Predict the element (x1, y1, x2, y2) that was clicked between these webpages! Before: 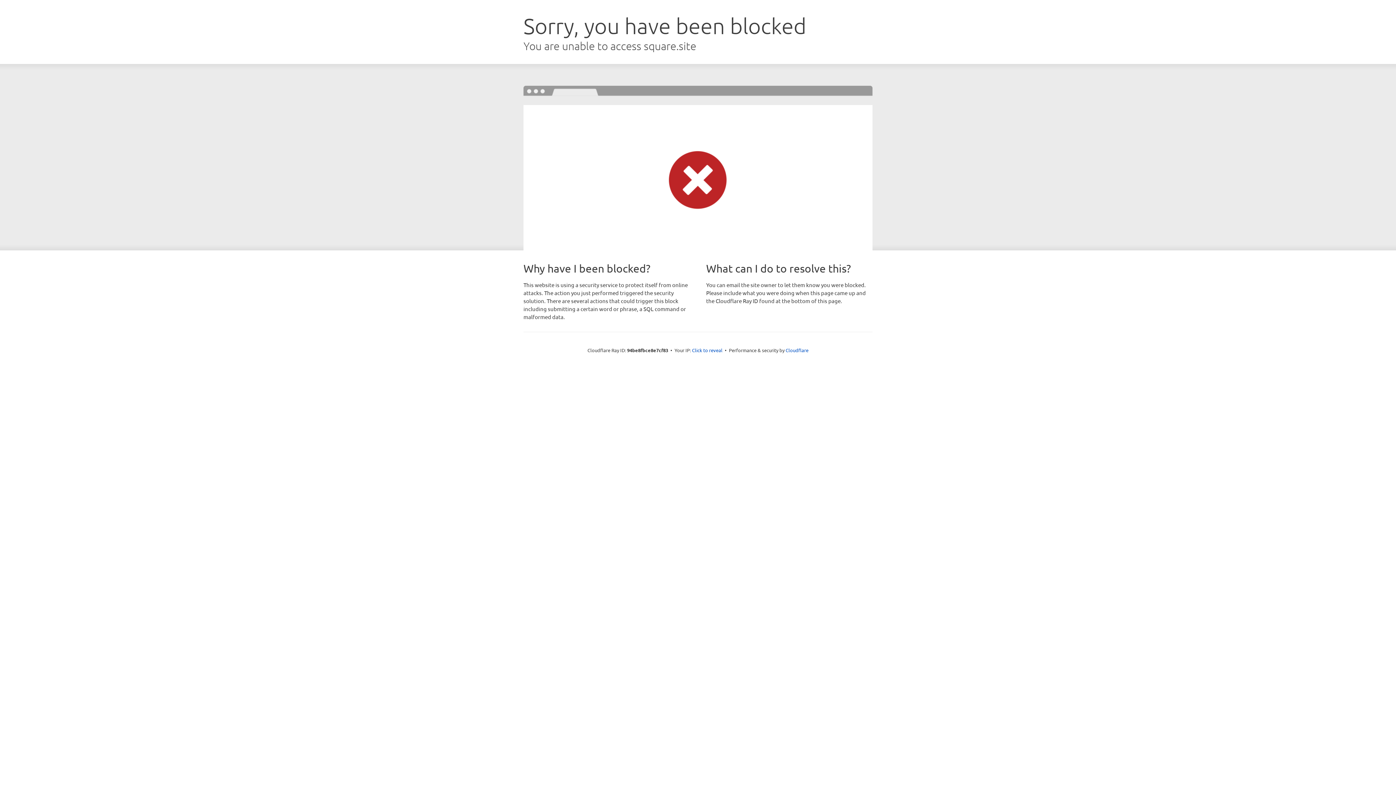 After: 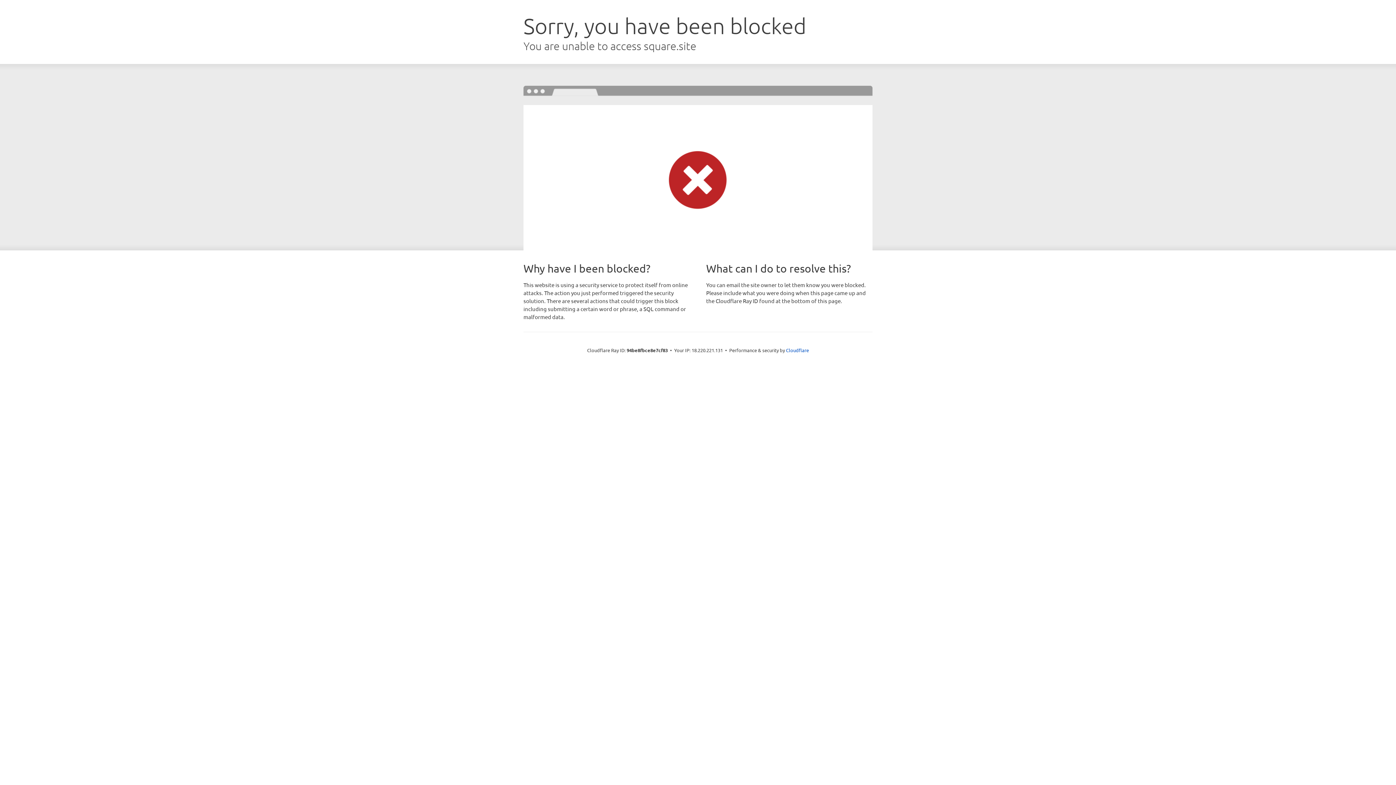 Action: bbox: (692, 346, 722, 353) label: Click to reveal